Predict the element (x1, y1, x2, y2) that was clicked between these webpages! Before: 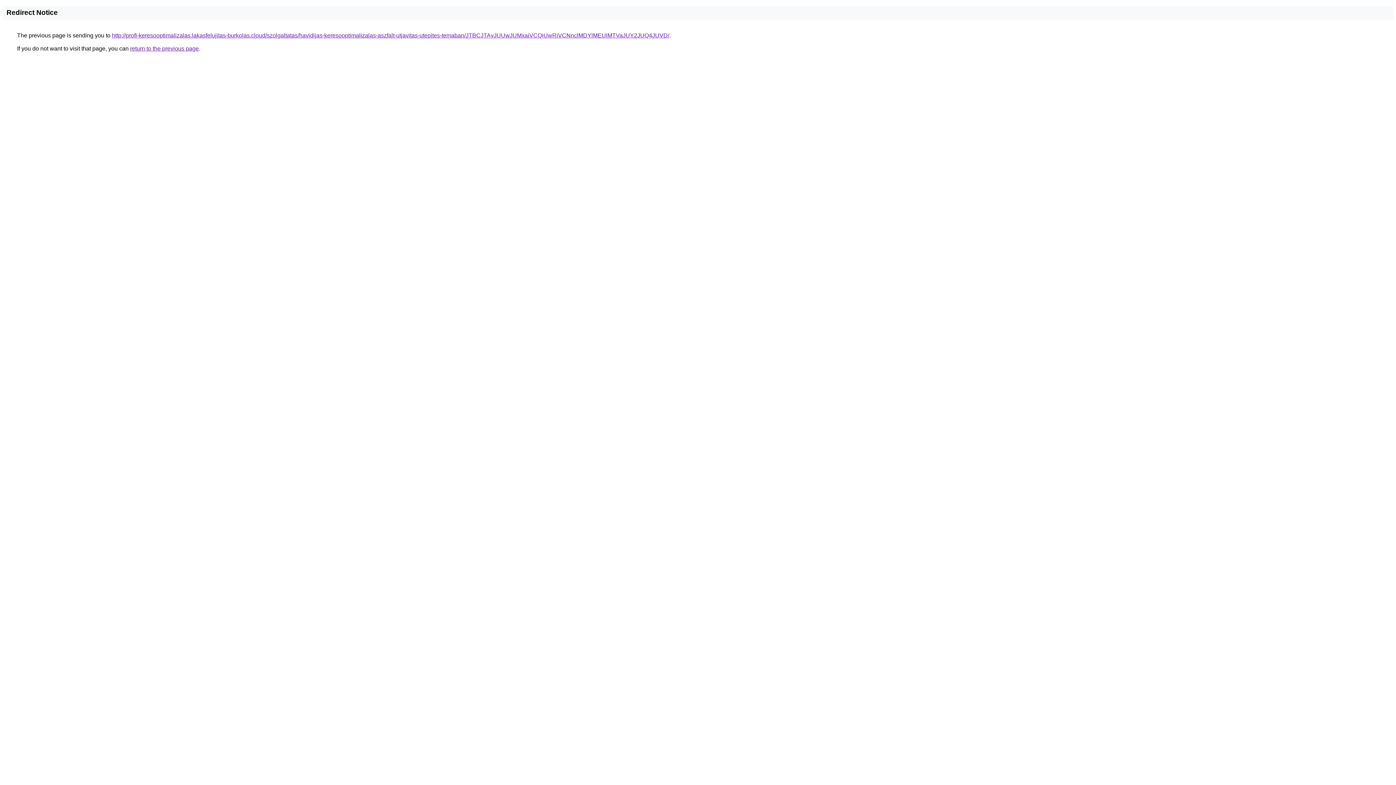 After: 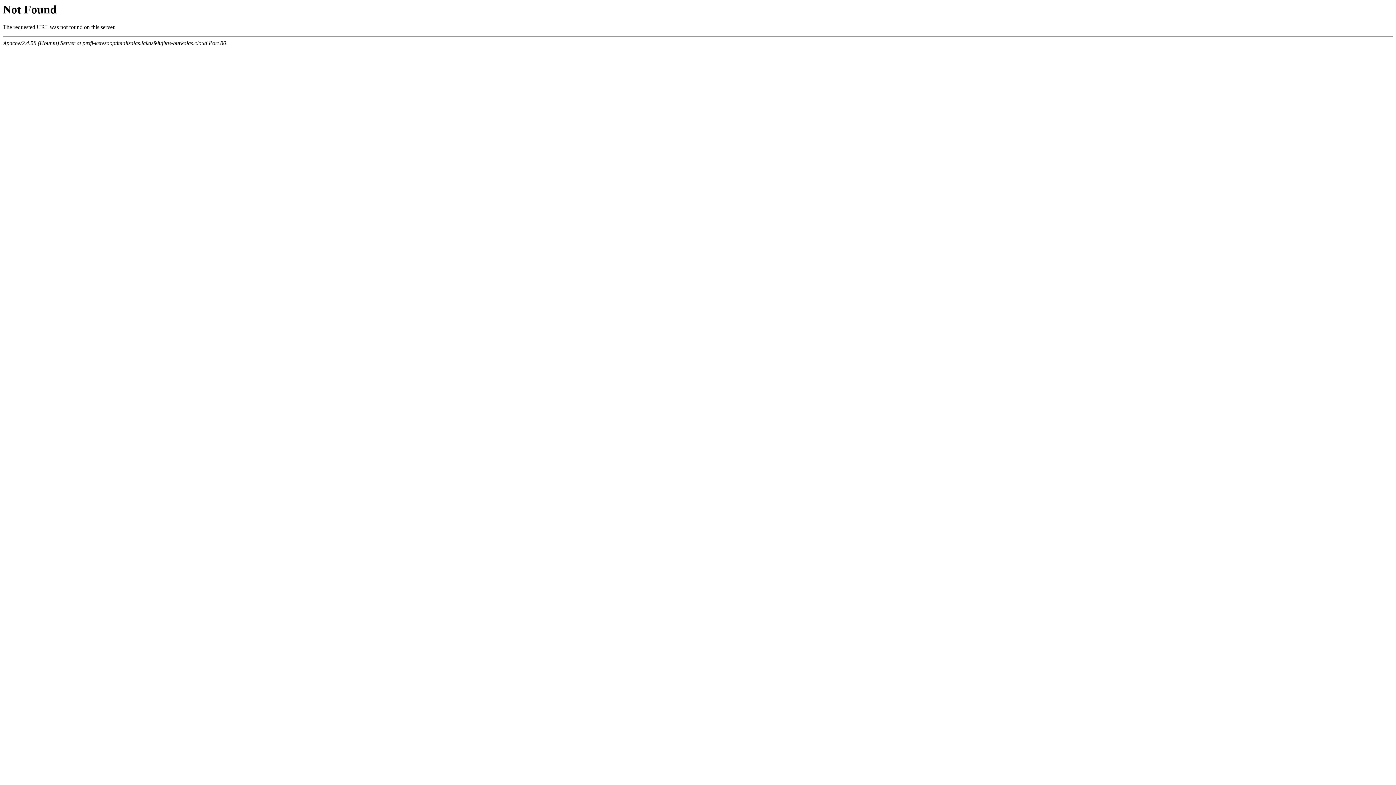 Action: label: http://profi-keresooptimalizalas.lakasfelujitas-burkolas.cloud/szolgaltatas/havidijas-keresooptimalizalas-aszfalt-utjavitas-utepites-temaban/JTBCJTAyJUUwJUMxaiVCQiUwRiVCNnclMDYlMEUlMTVaJUY2JUQ4JUVD/ bbox: (112, 32, 669, 38)